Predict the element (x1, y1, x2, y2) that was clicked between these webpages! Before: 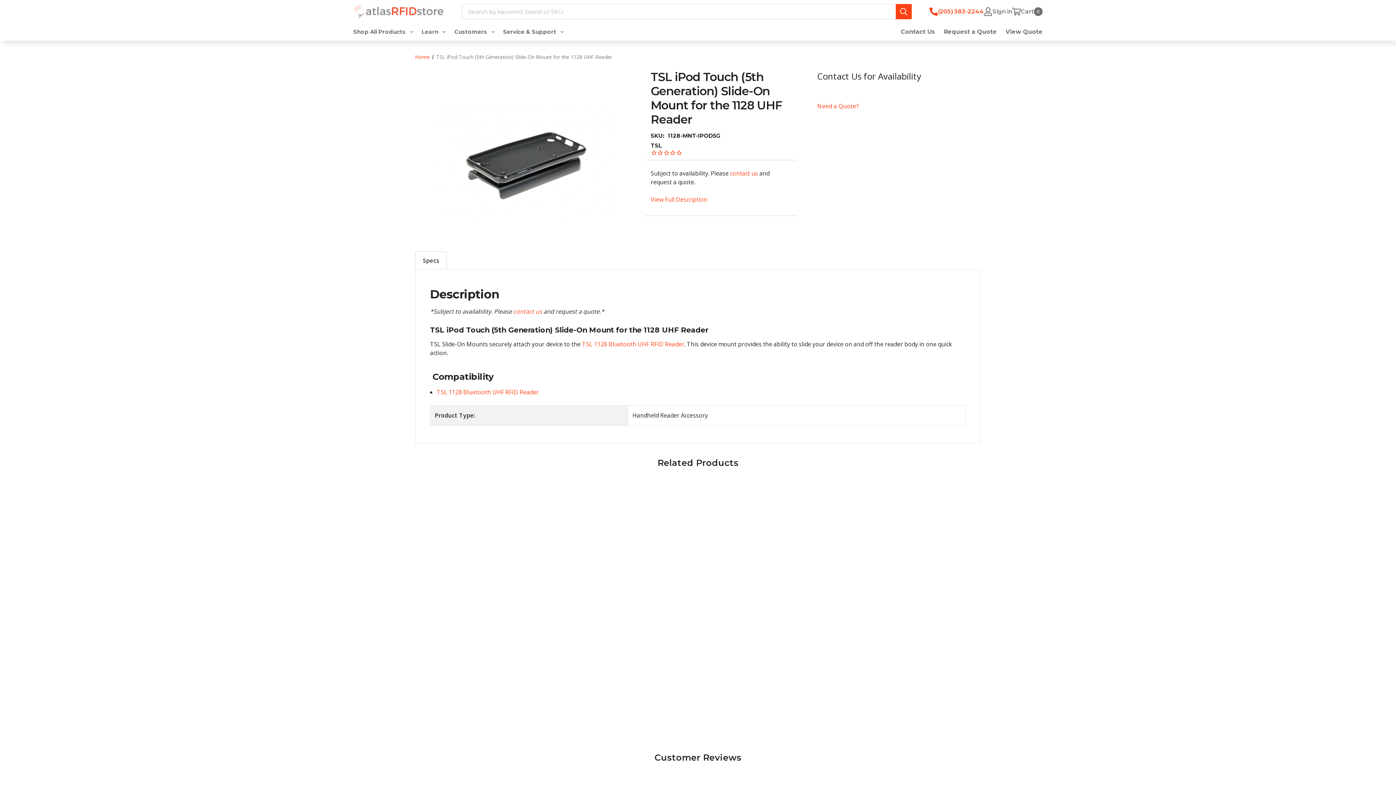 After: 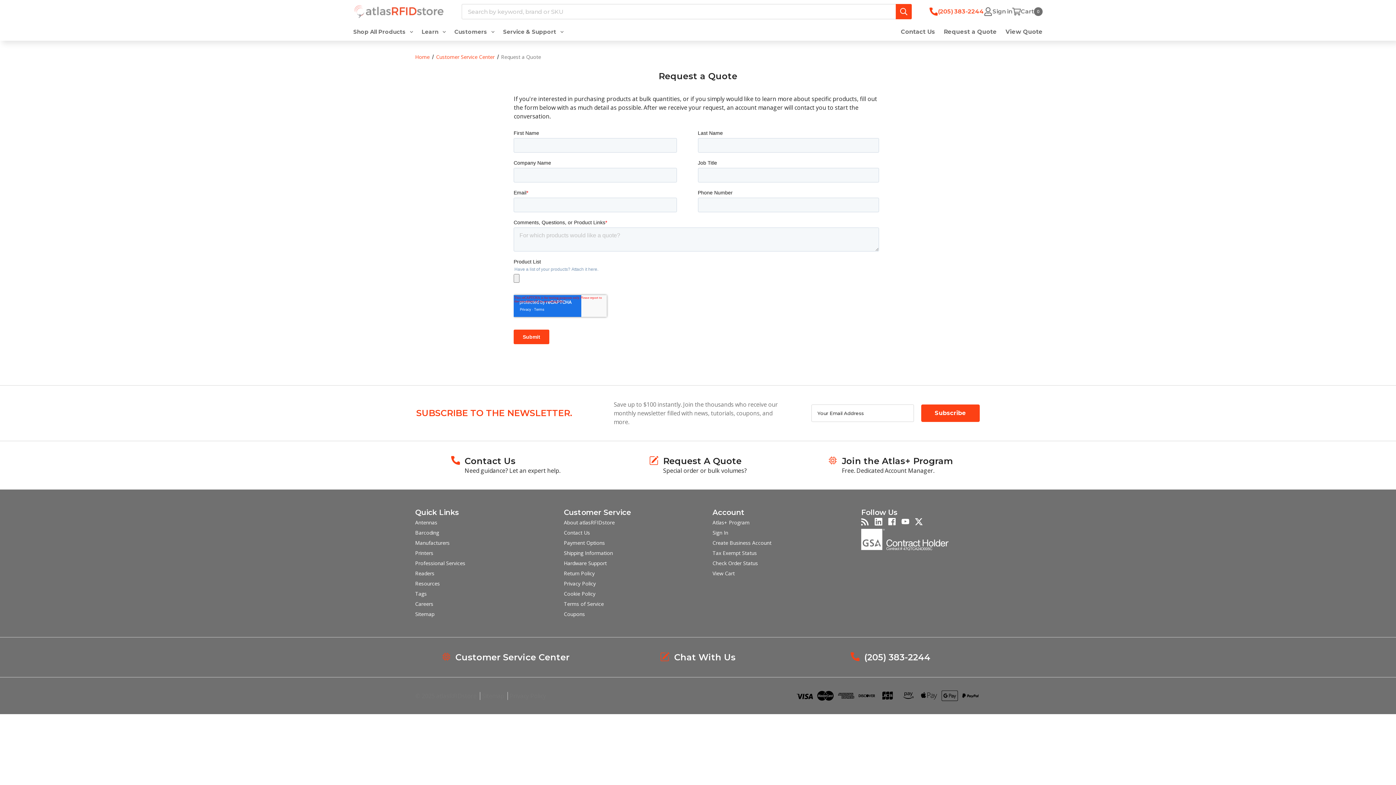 Action: bbox: (939, 23, 1001, 40) label: Request a Quote